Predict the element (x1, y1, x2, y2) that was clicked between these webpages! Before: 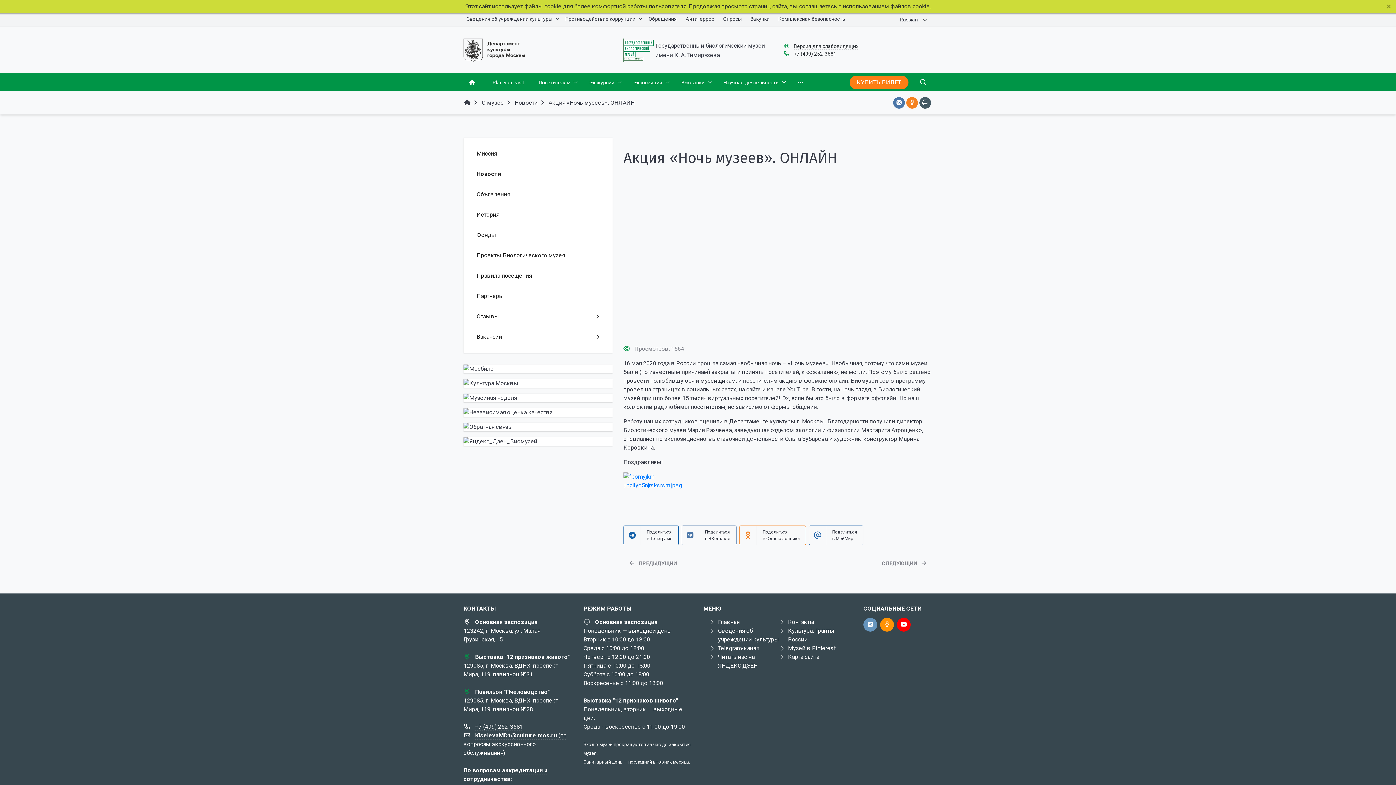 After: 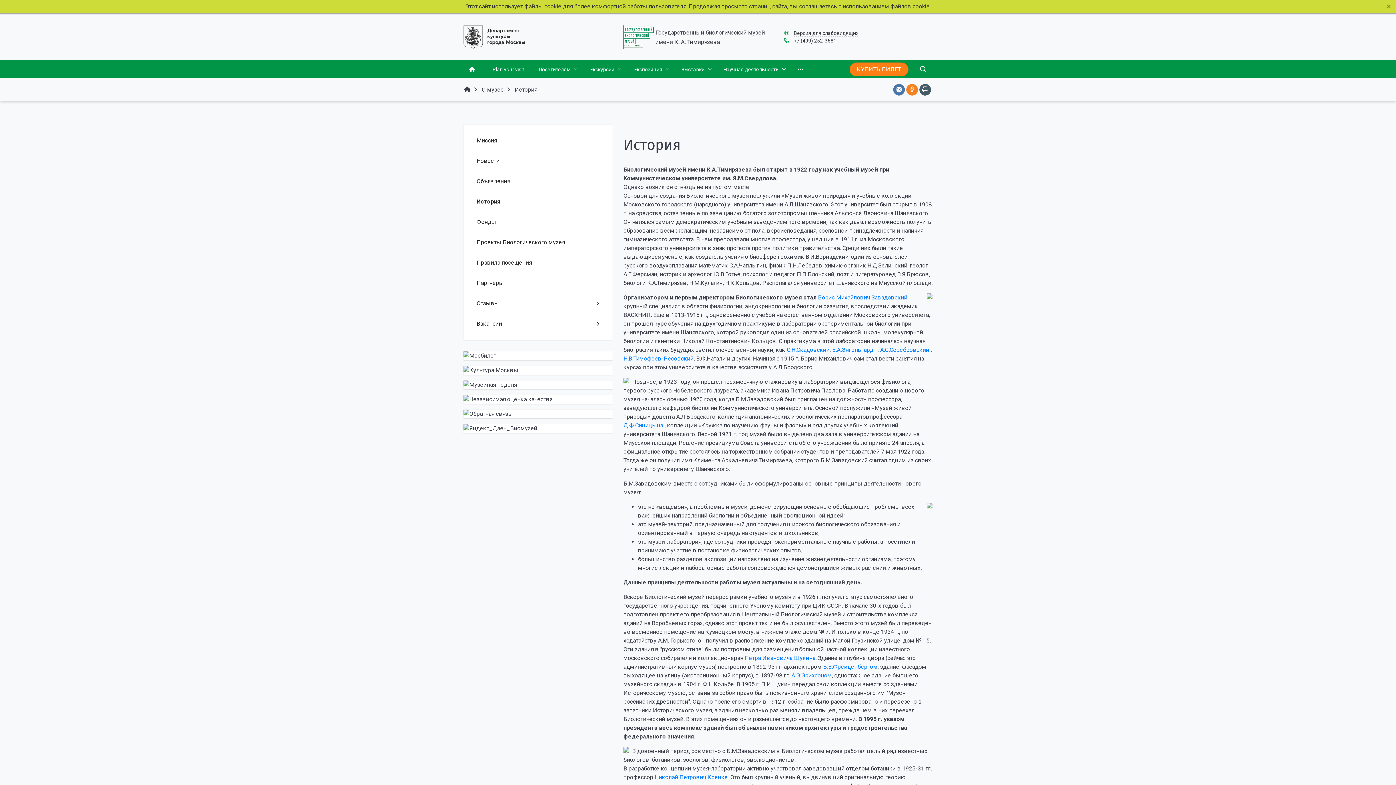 Action: label: История bbox: (463, 204, 612, 225)